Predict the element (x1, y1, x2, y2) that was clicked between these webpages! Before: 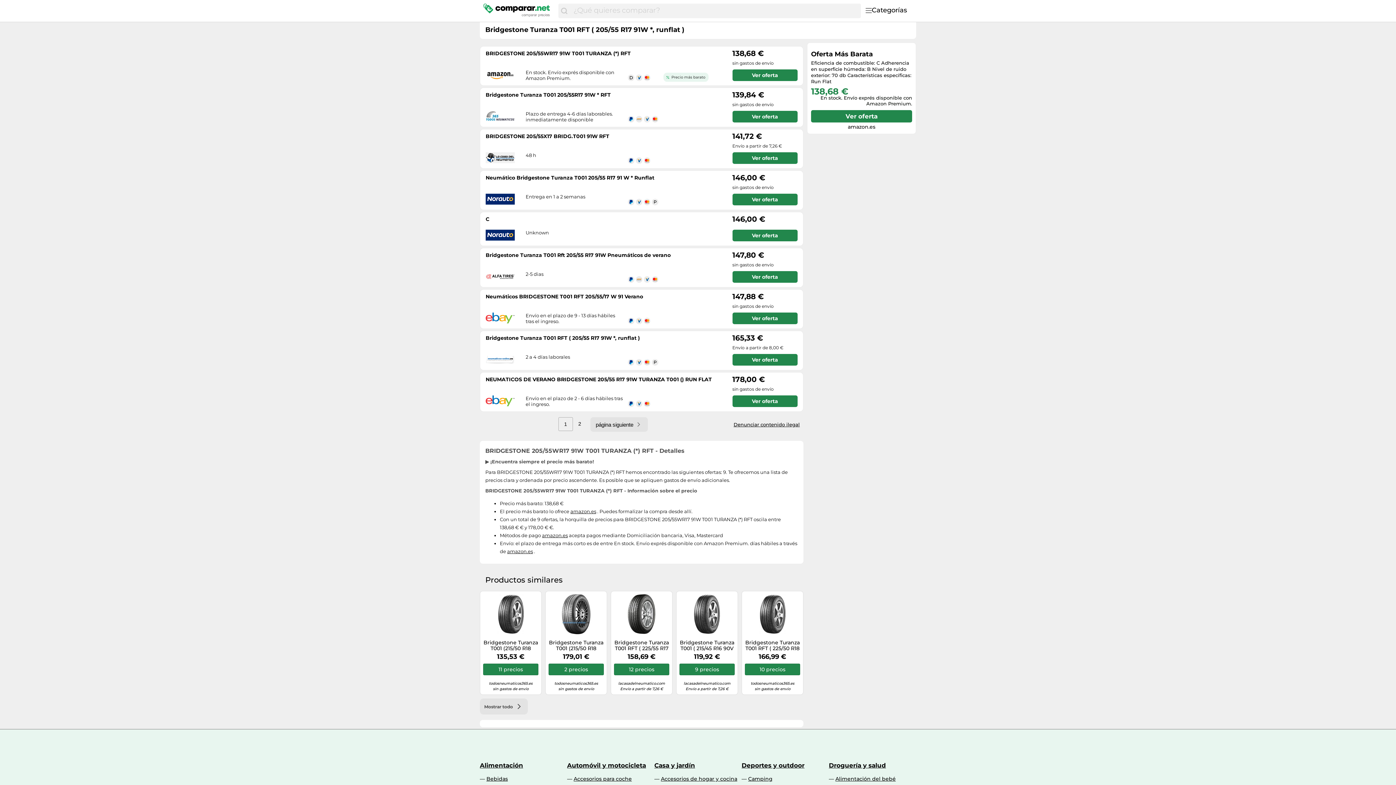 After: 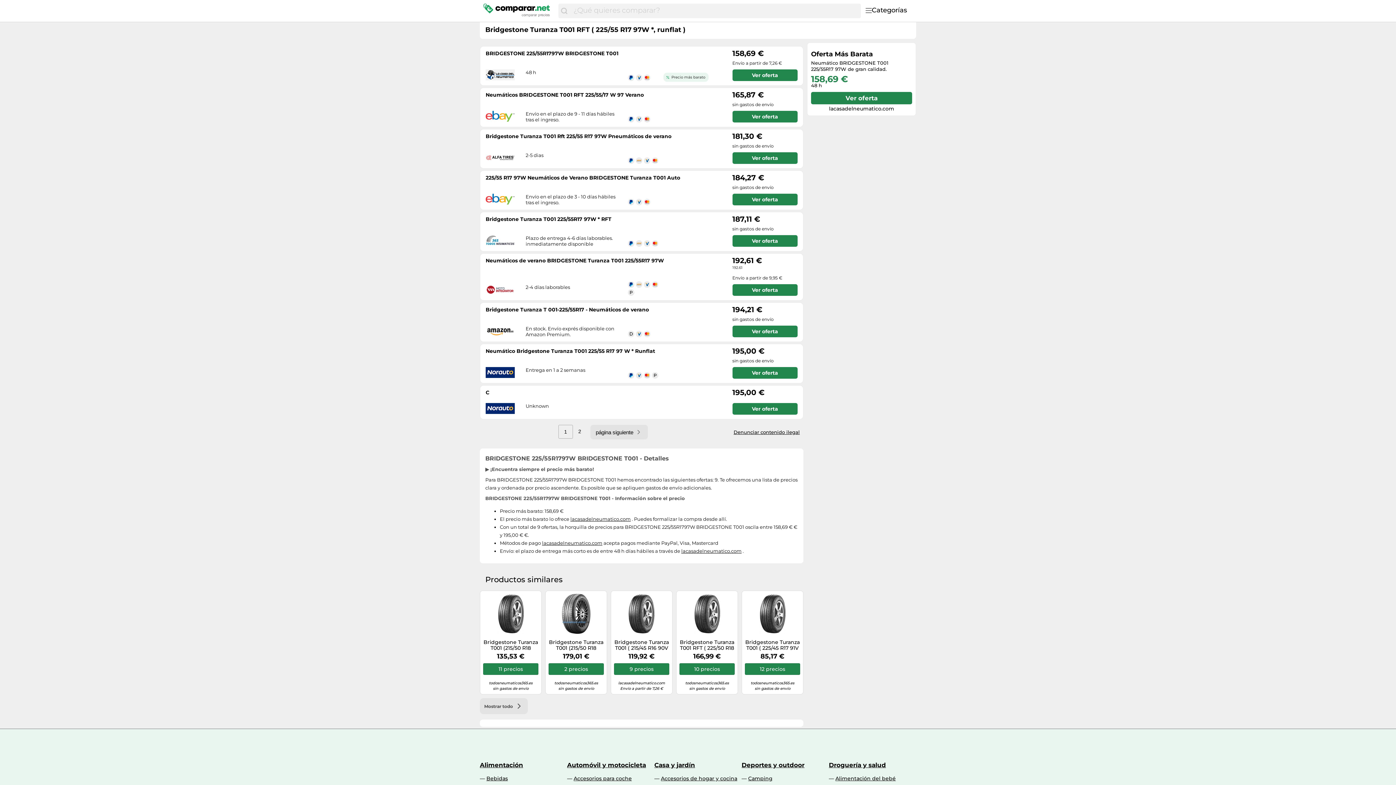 Action: bbox: (614, 639, 669, 652) label: Bridgestone Turanza T001 RFT ( 225/55 R17 97W *, runflat )